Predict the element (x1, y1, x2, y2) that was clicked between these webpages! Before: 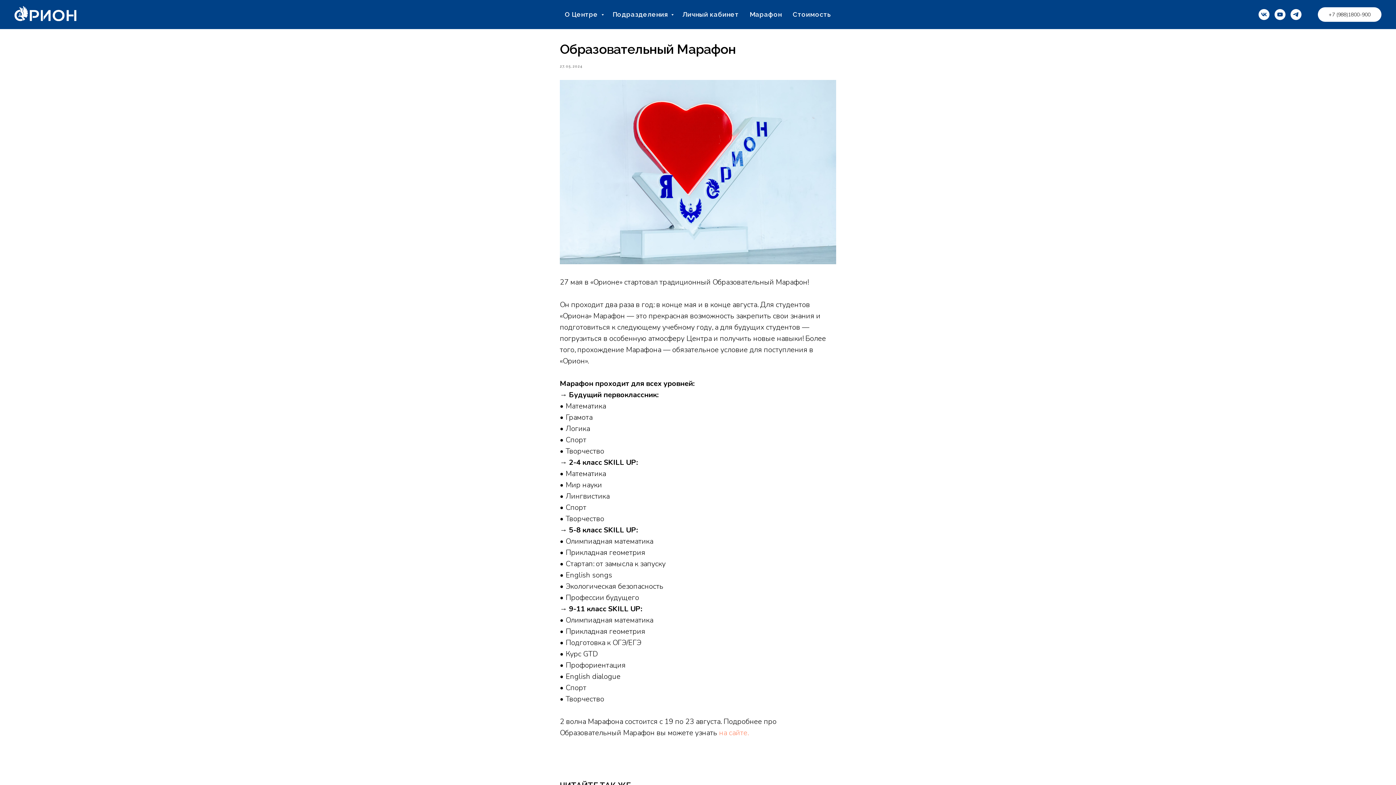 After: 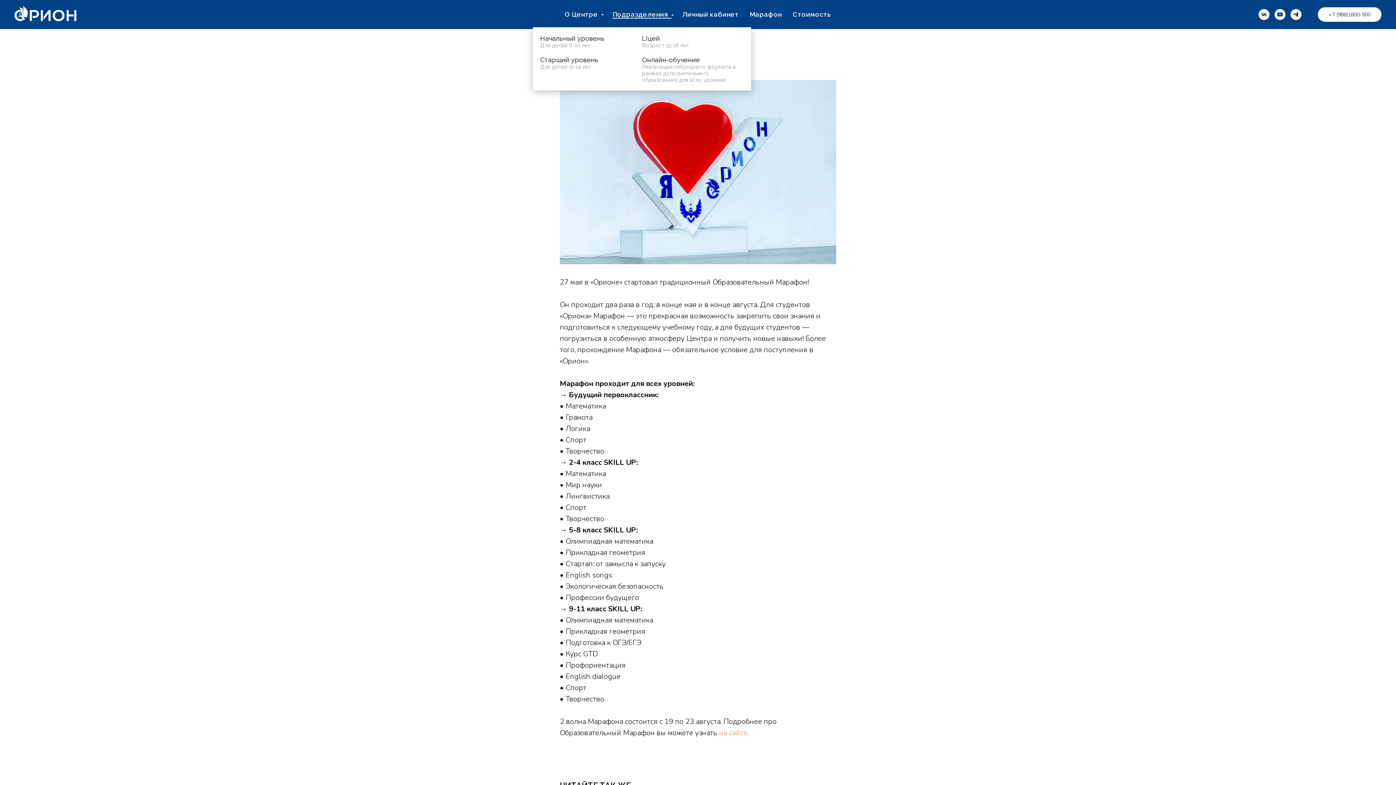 Action: bbox: (612, 10, 671, 18) label: Подразделения 